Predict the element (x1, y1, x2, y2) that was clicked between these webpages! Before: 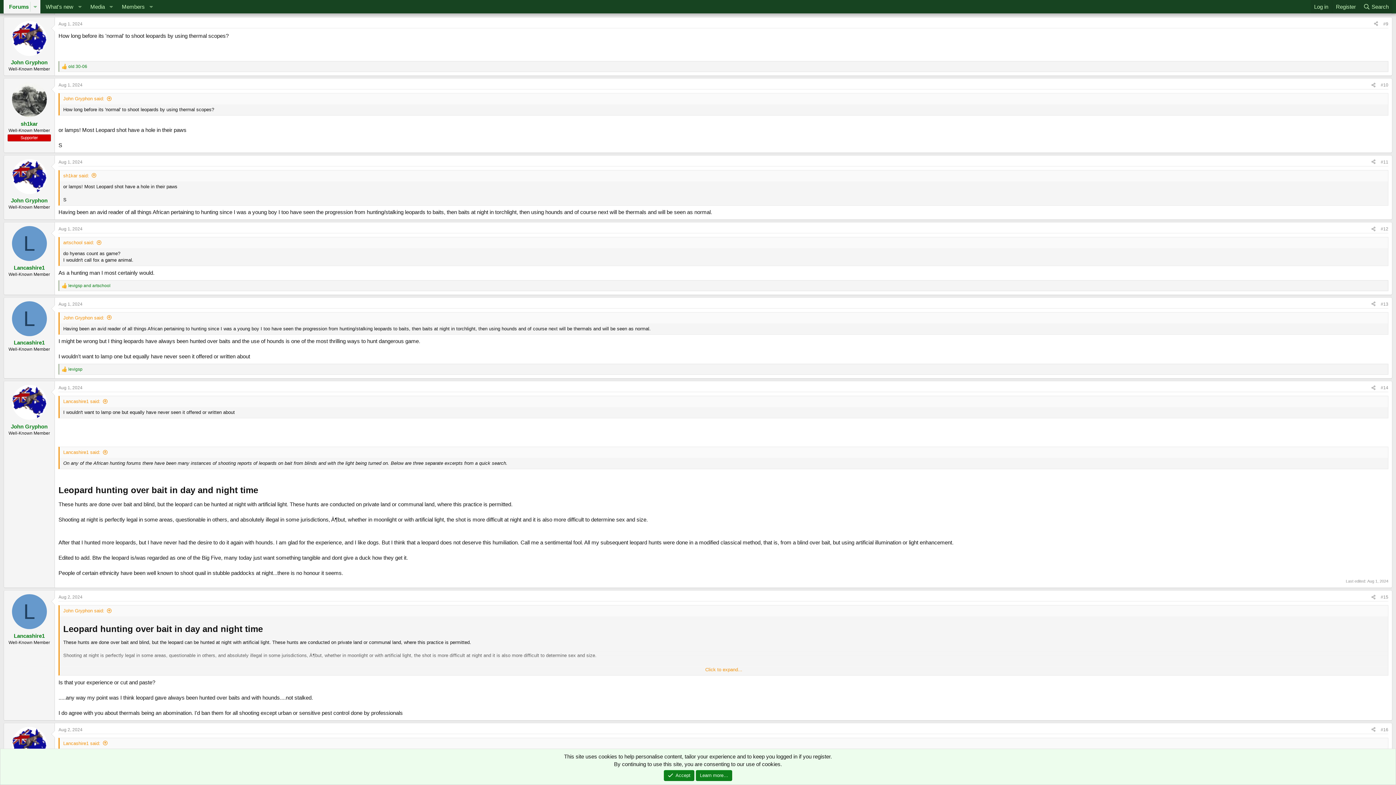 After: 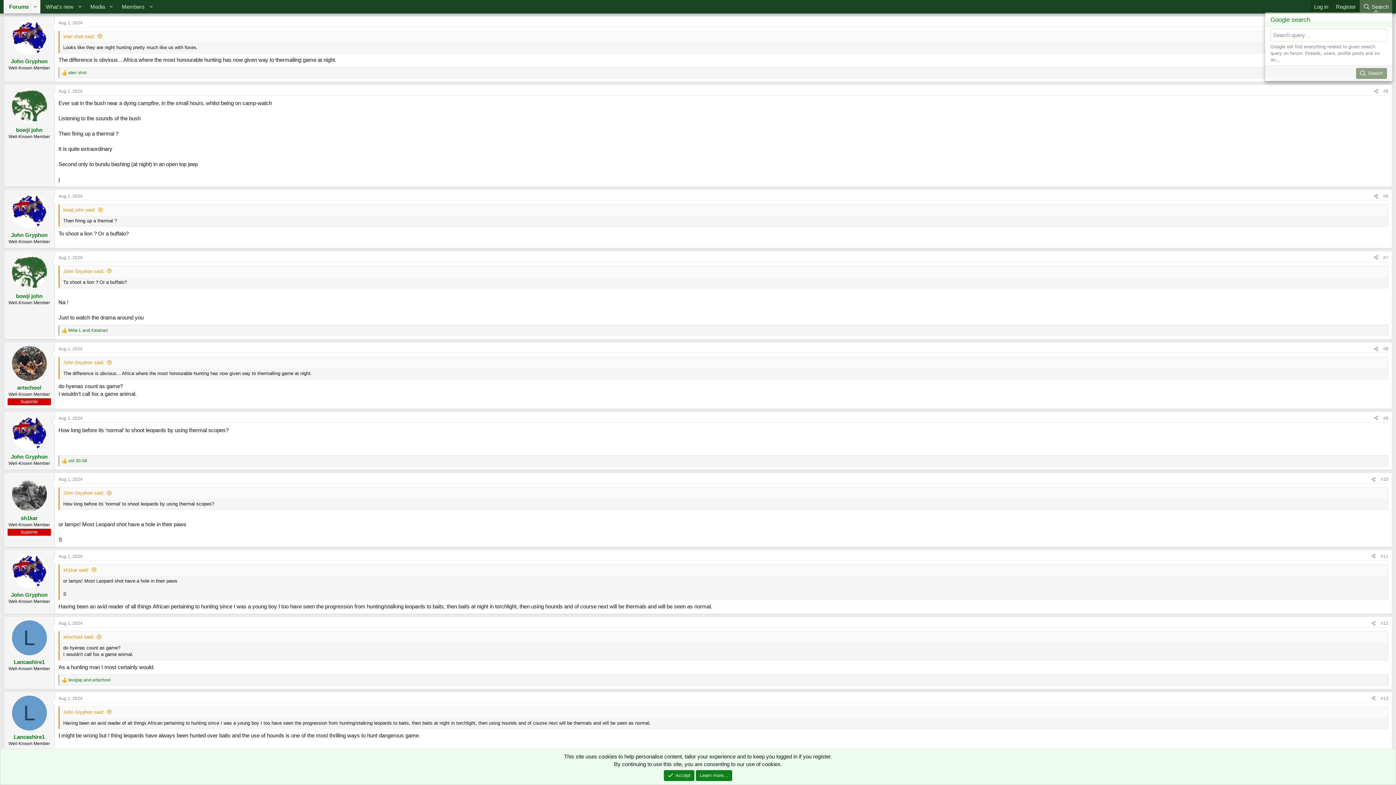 Action: bbox: (1359, 0, 1392, 13) label: Search